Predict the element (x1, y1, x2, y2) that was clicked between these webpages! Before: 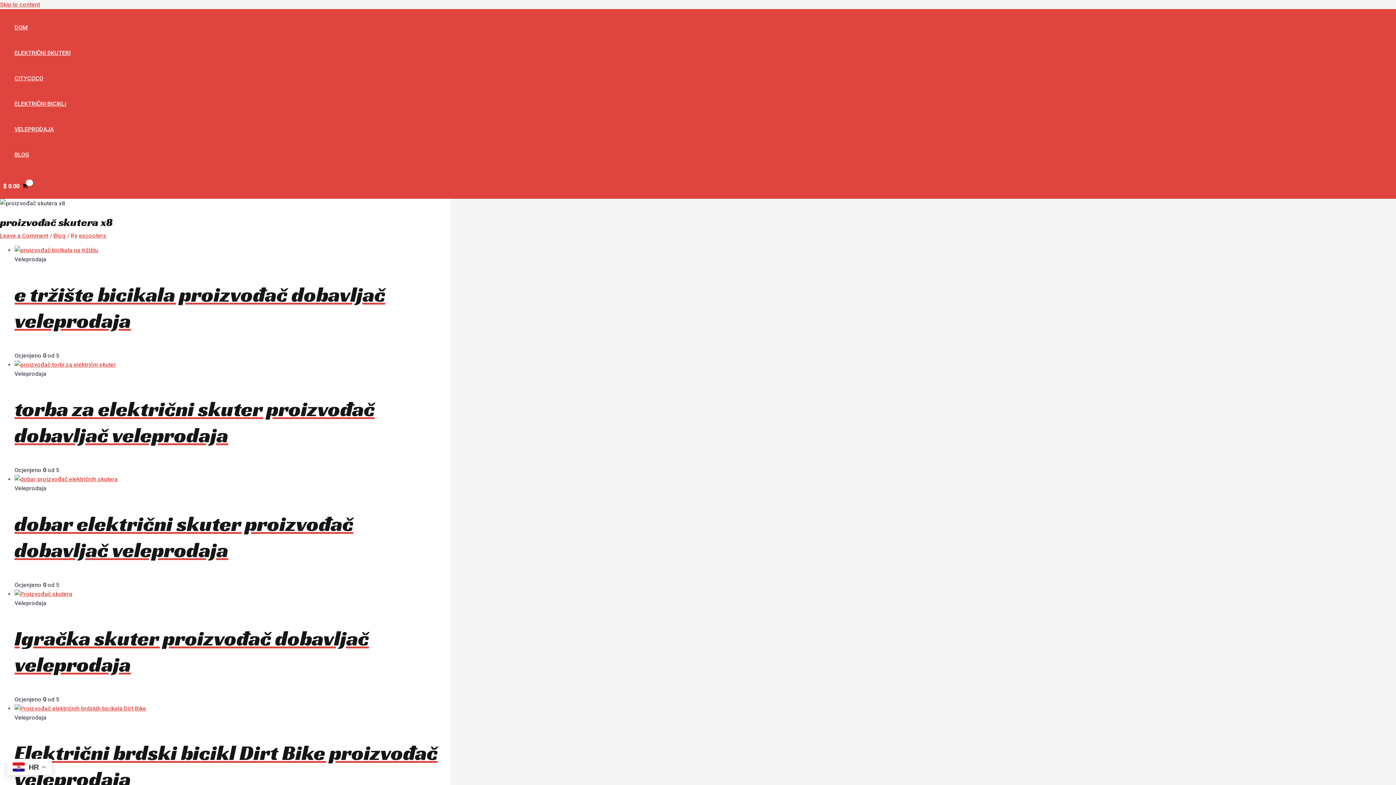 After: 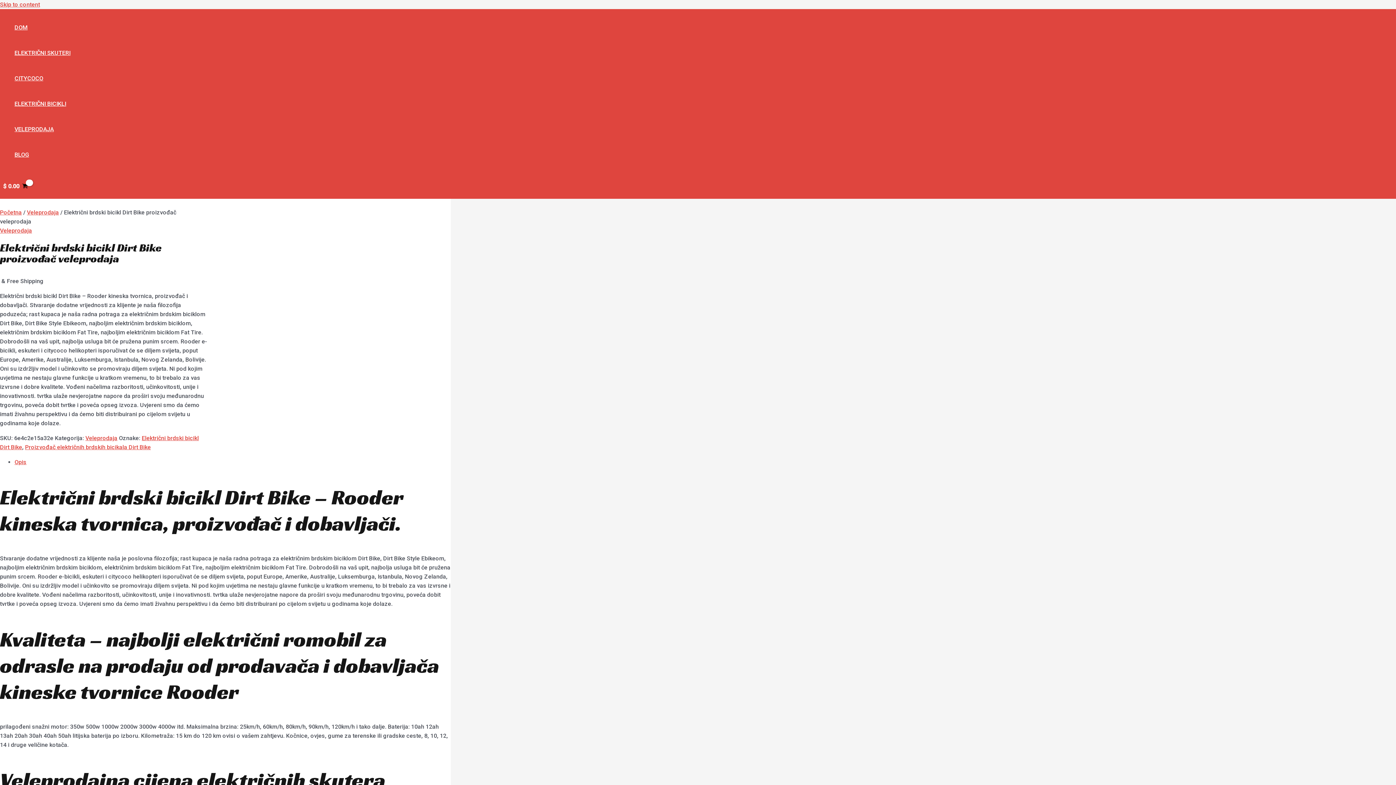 Action: bbox: (14, 705, 146, 712)